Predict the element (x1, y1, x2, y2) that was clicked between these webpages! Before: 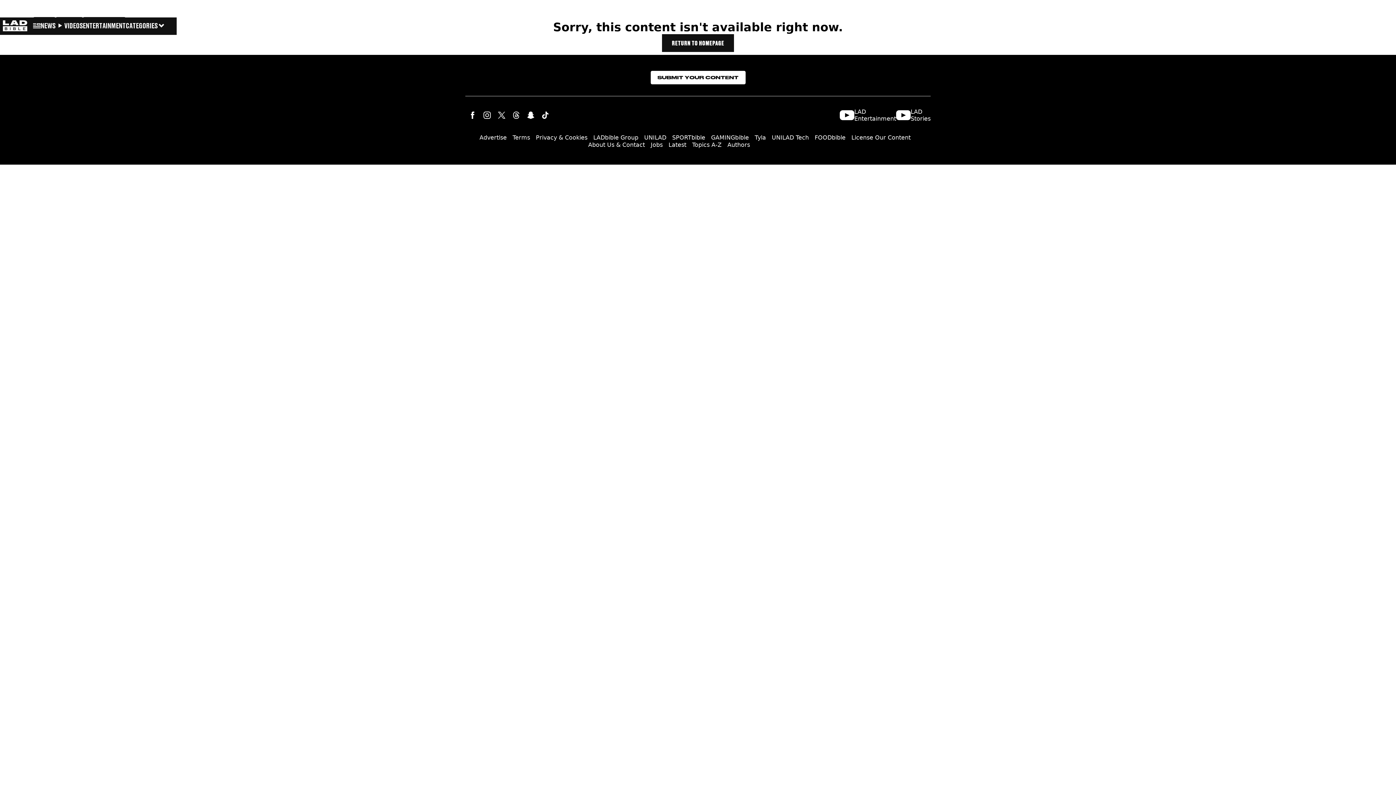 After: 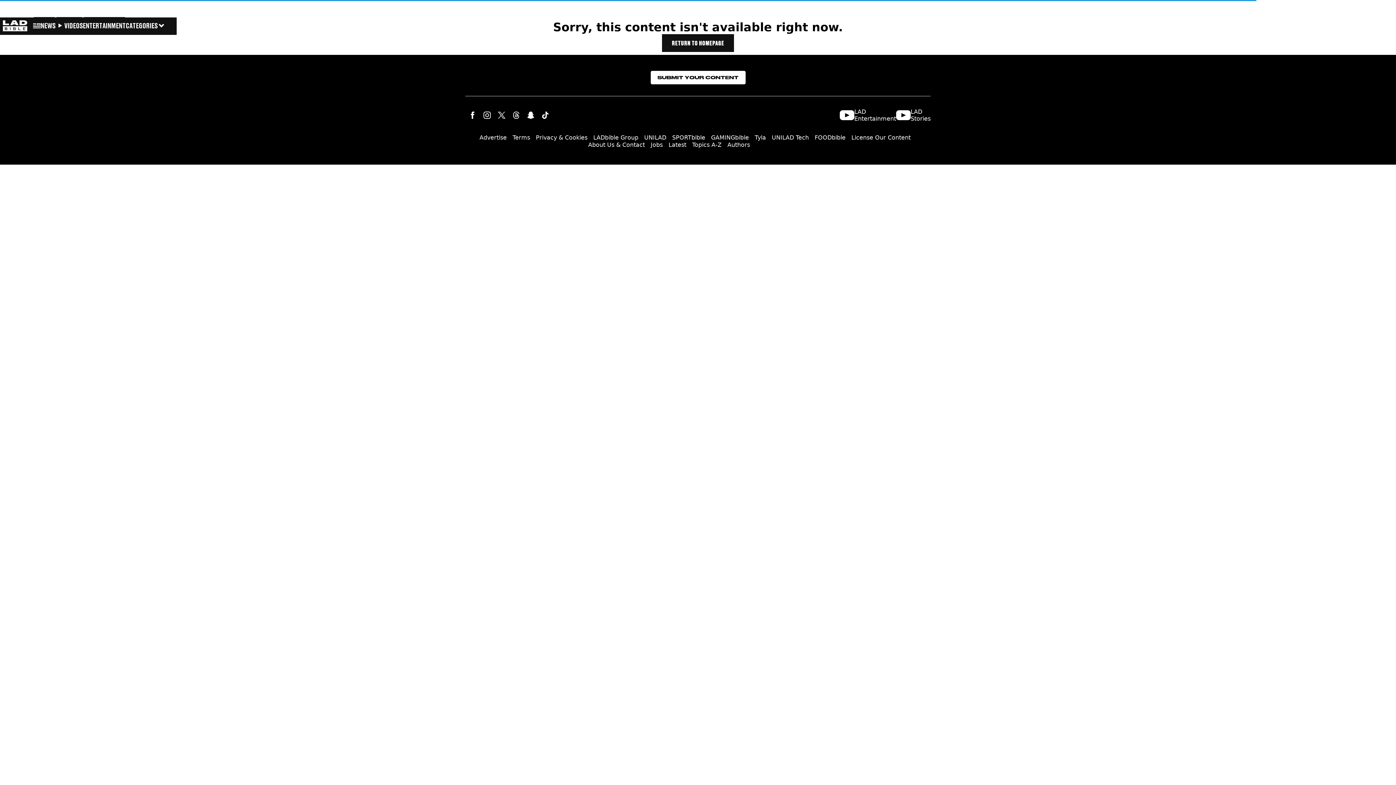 Action: bbox: (727, 137, 750, 152) label: Authors